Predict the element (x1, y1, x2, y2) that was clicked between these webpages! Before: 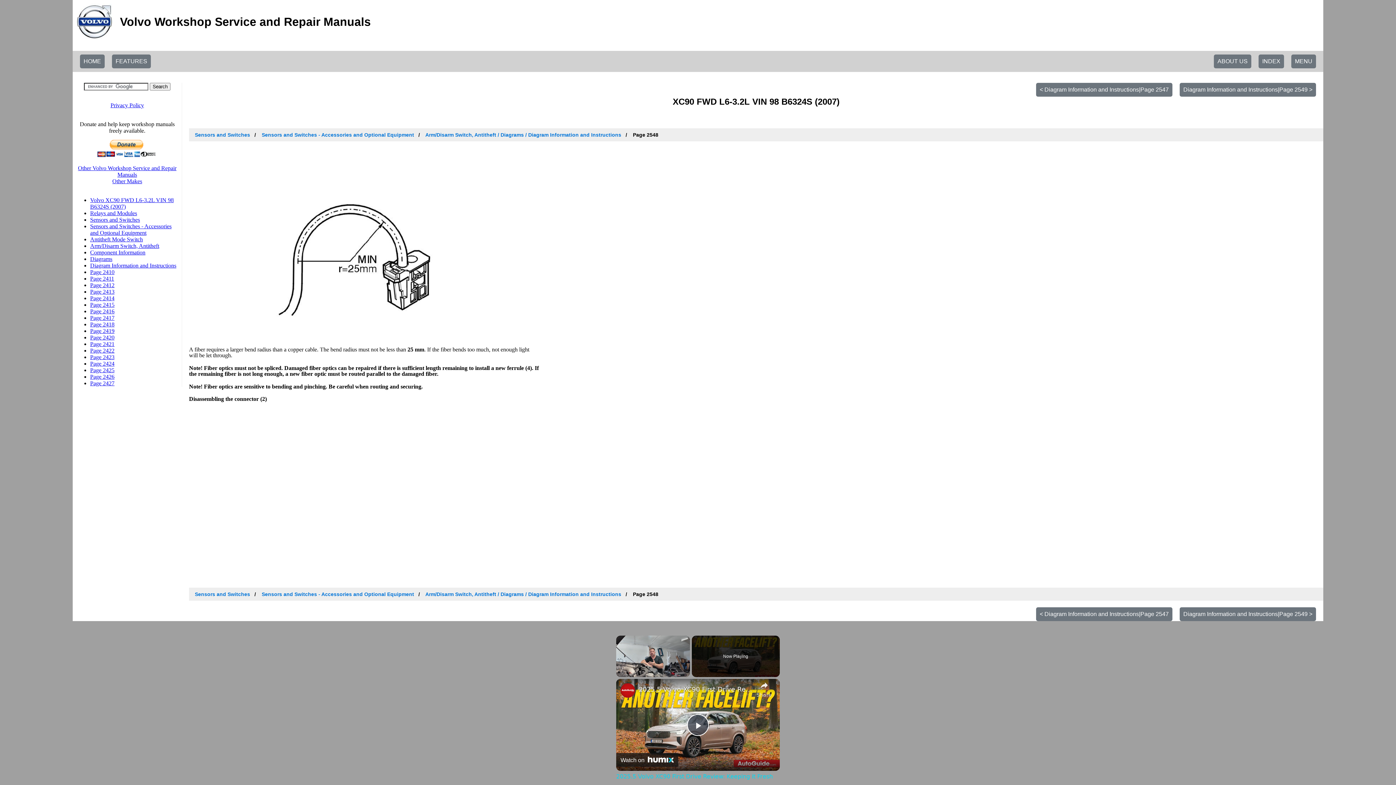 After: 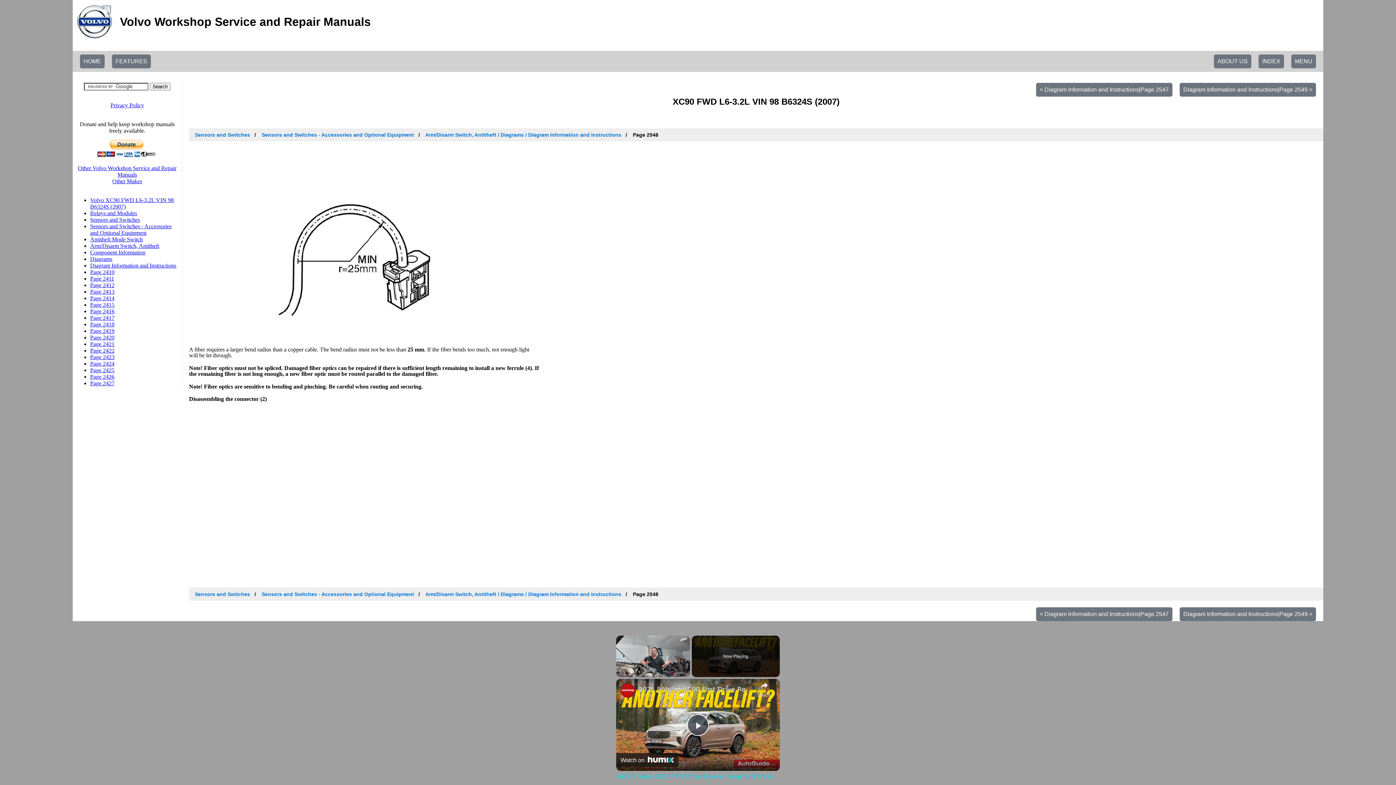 Action: bbox: (620, 683, 635, 698) label: channel logo